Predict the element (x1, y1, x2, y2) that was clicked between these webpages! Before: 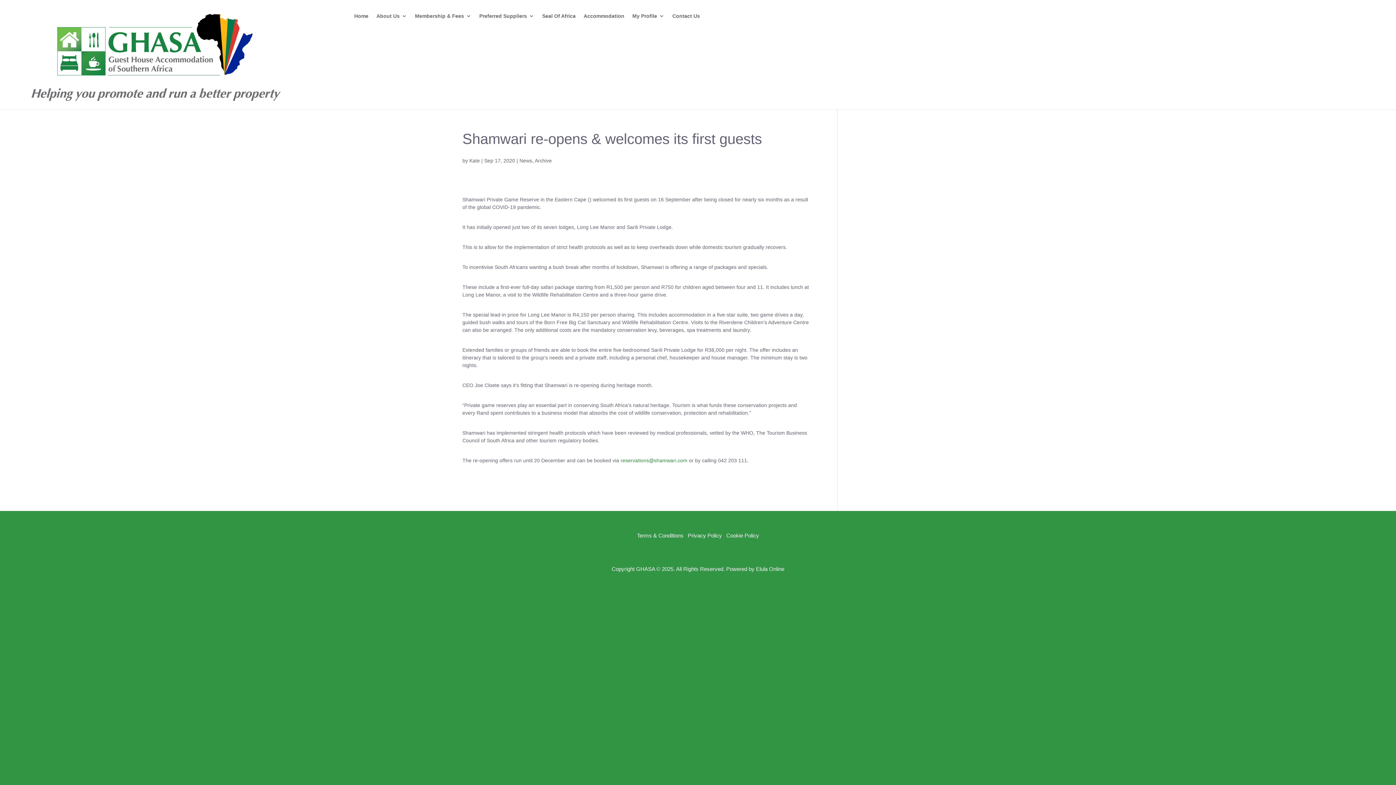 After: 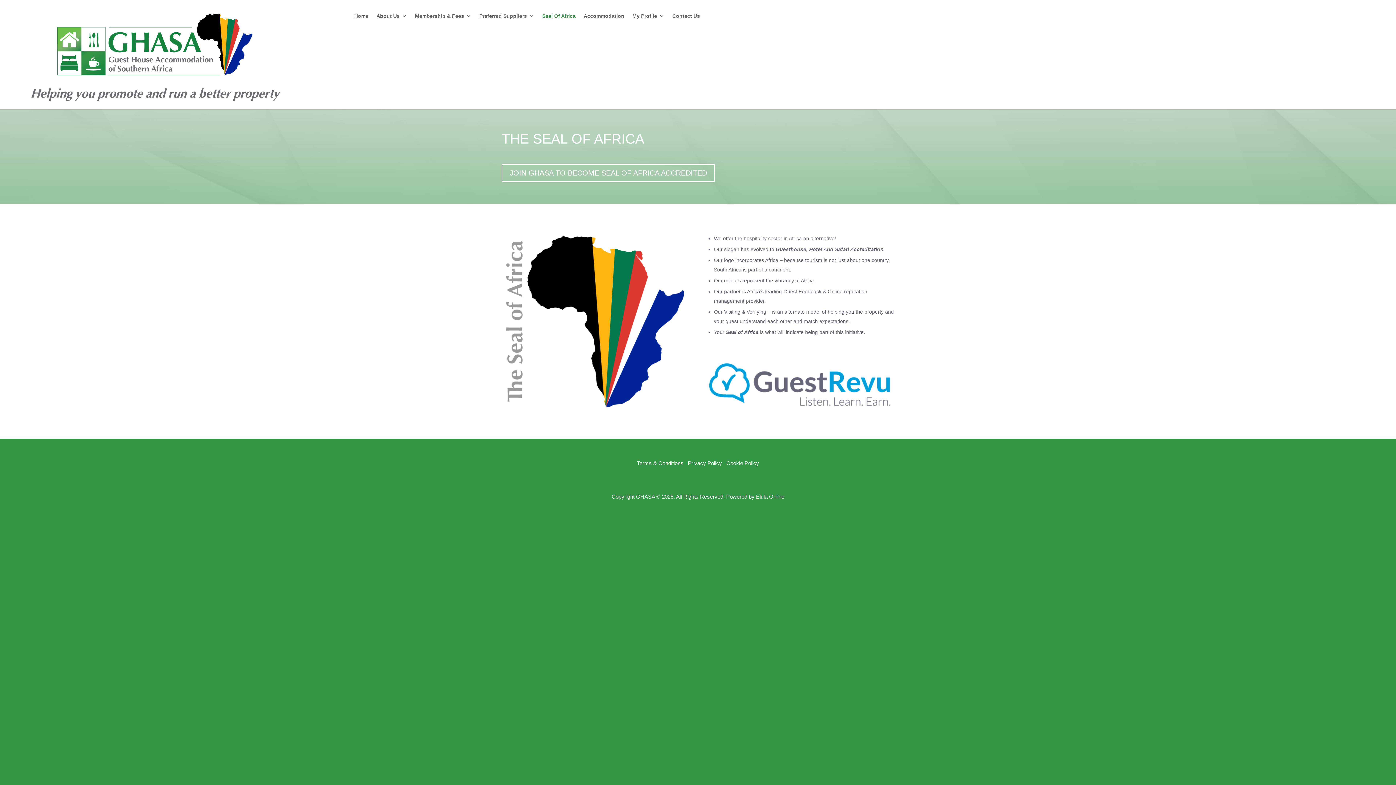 Action: bbox: (542, 13, 575, 32) label: Seal Of Africa